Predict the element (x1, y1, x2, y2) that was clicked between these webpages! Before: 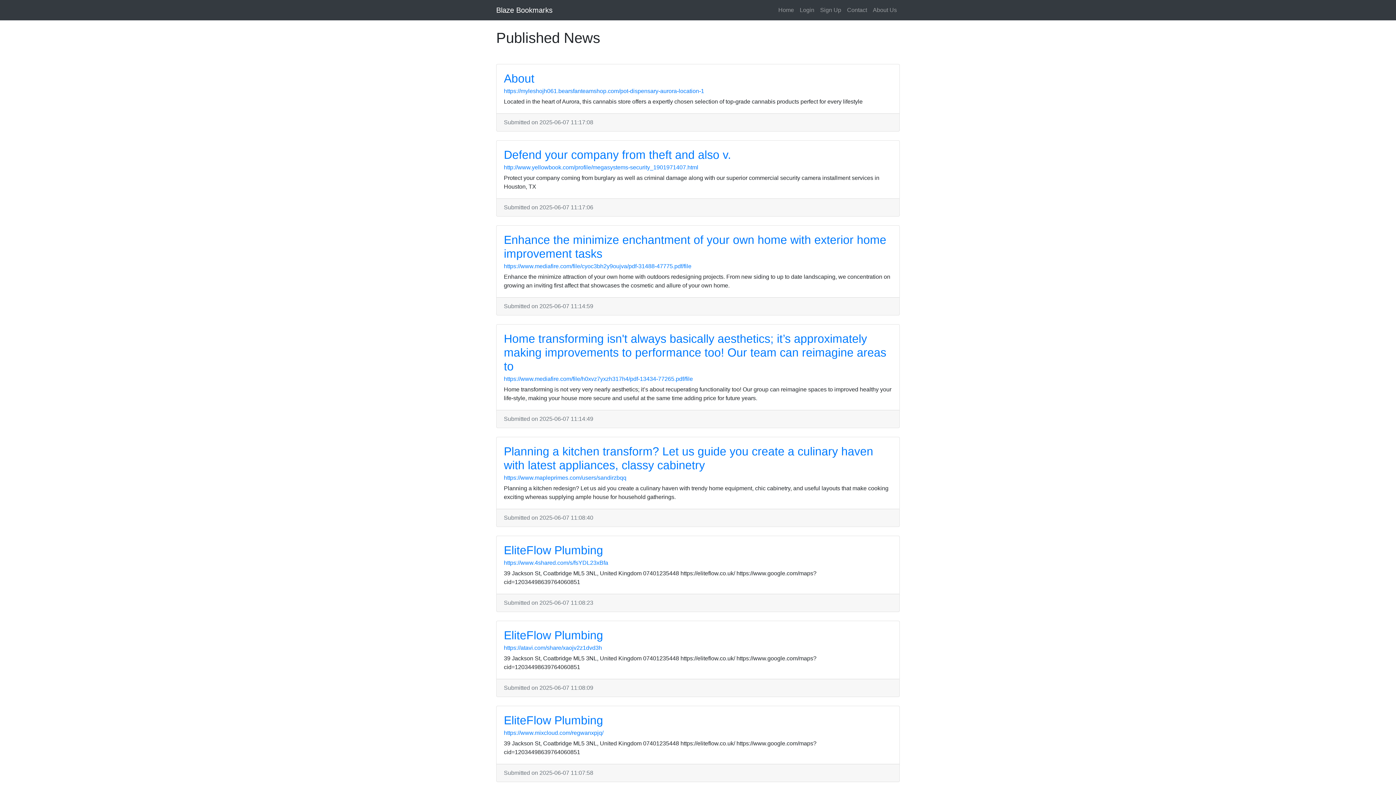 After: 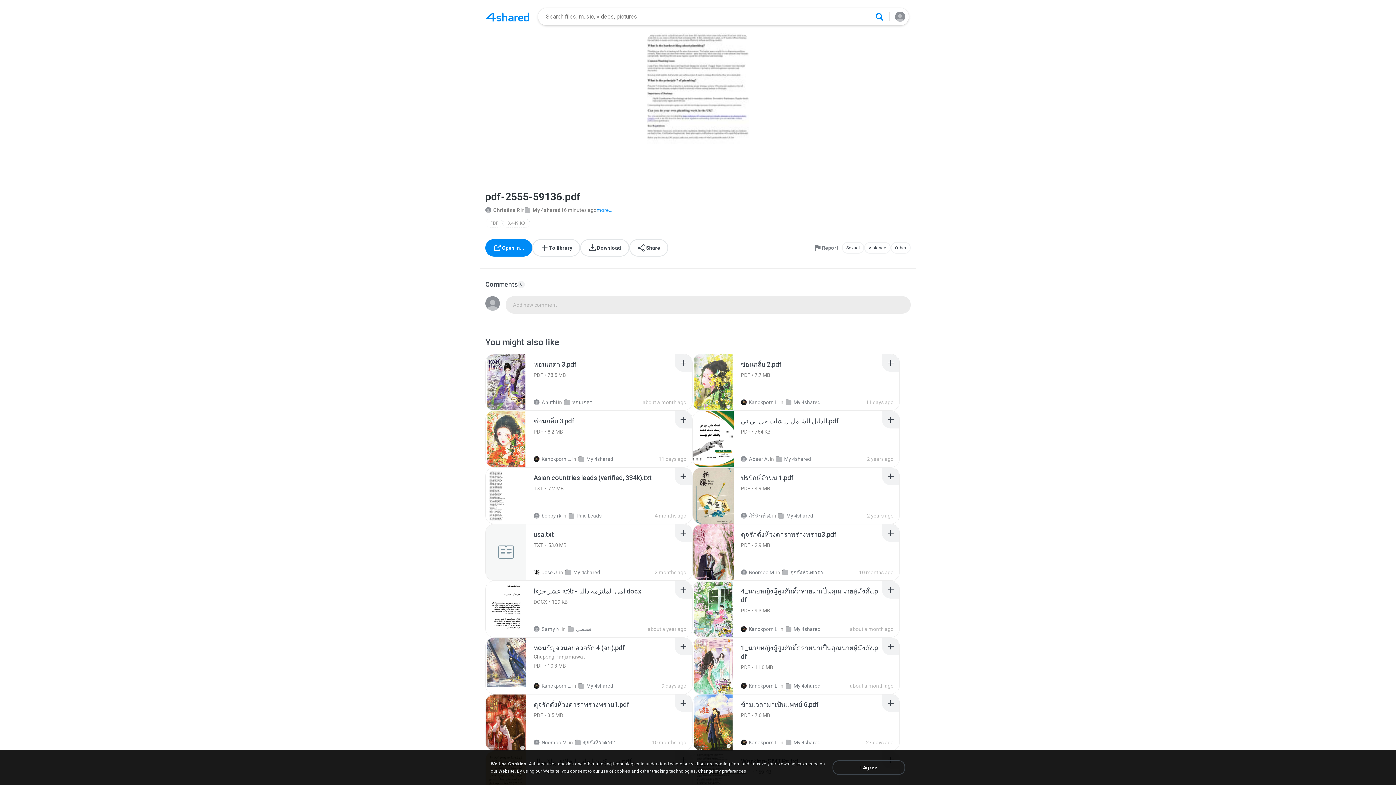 Action: bbox: (504, 560, 608, 566) label: https://www.4shared.com/s/fsYDL23xBfa